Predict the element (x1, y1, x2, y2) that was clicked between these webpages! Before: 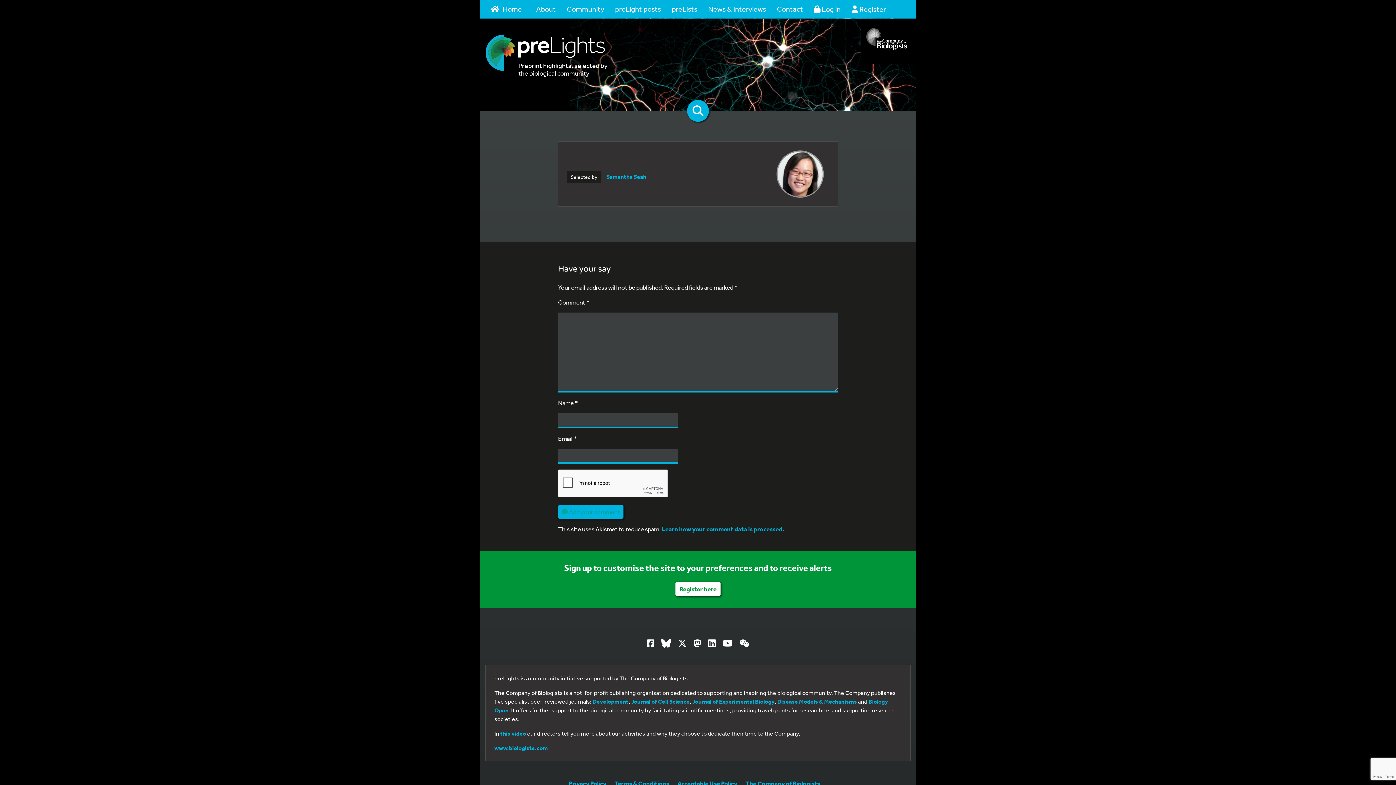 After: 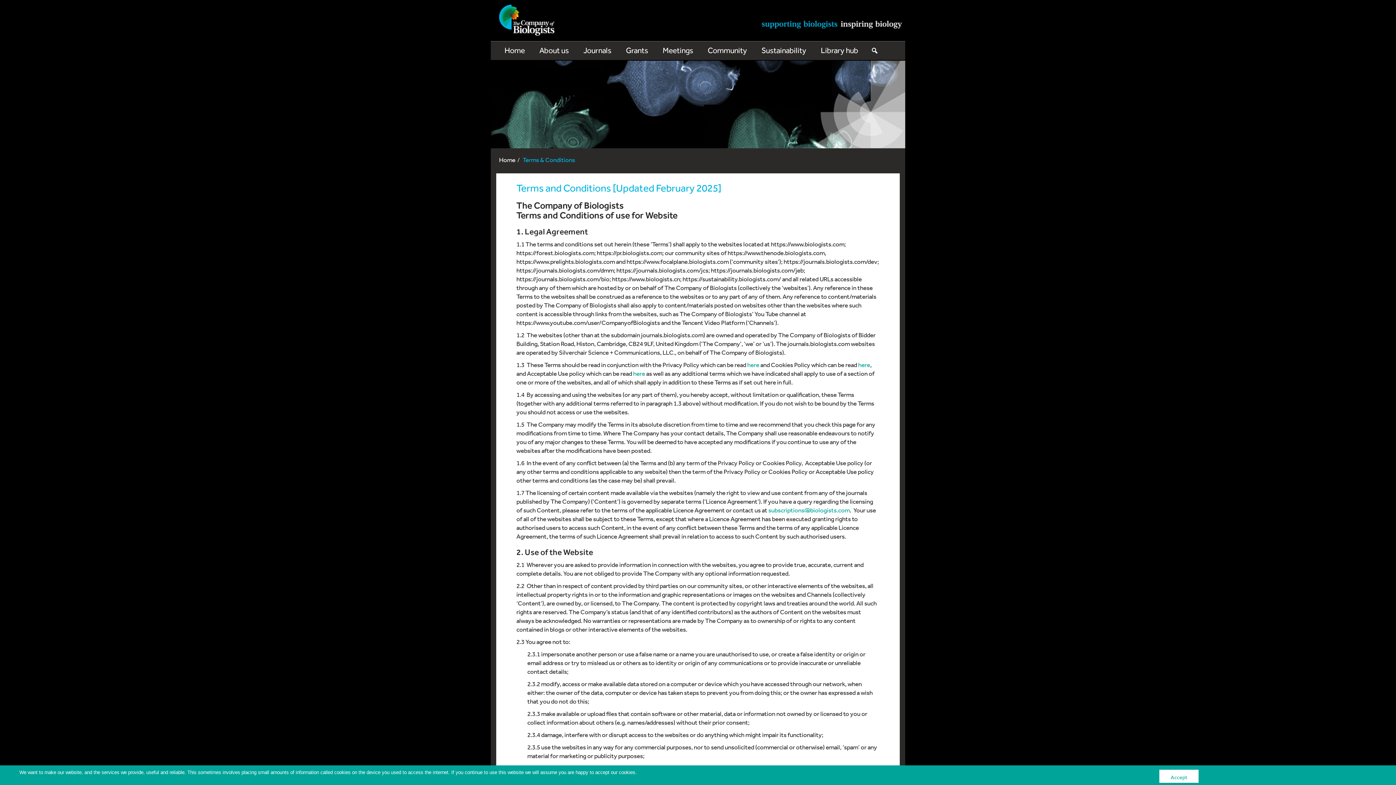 Action: bbox: (614, 779, 669, 787) label: Terms & Conditions